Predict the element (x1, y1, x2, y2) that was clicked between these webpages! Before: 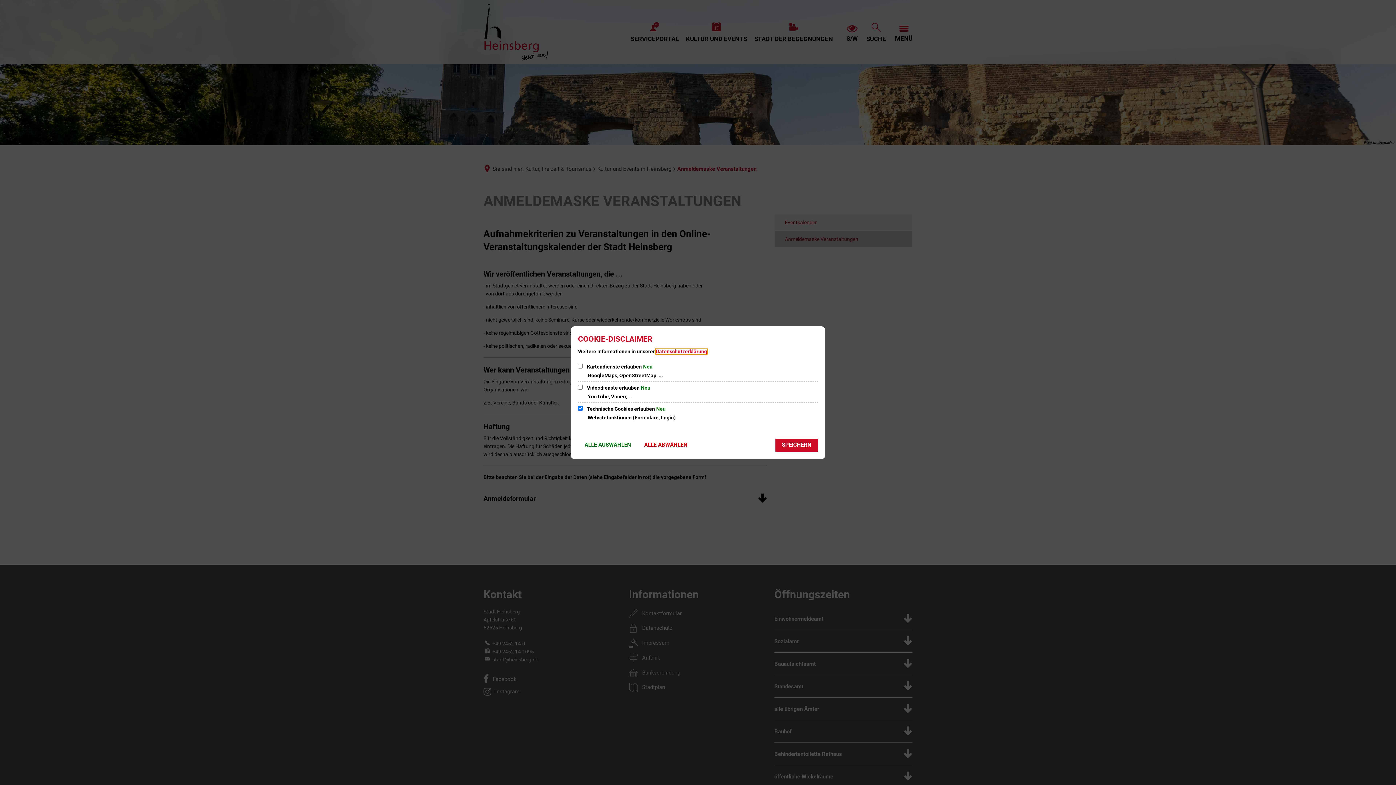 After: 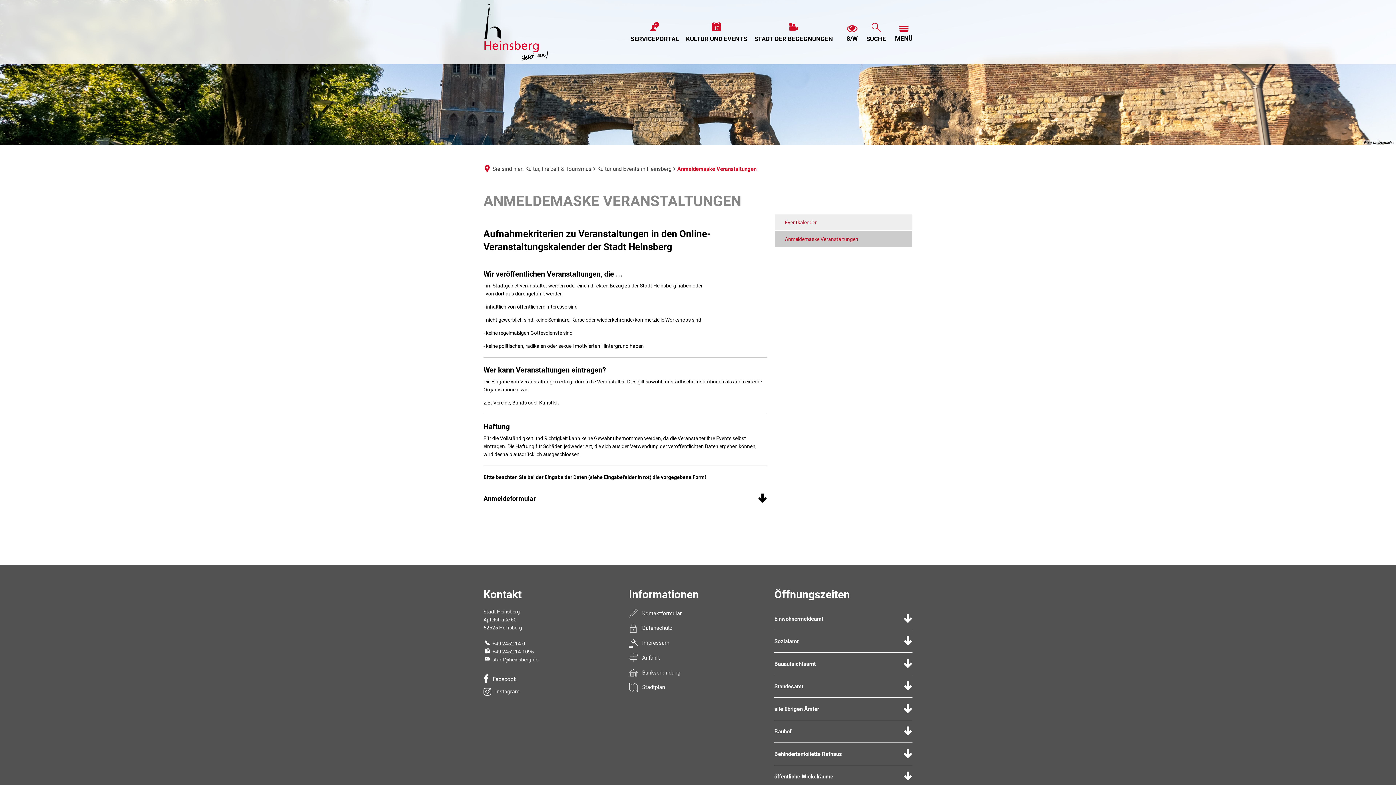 Action: bbox: (775, 438, 818, 451) label: SPEICHERN